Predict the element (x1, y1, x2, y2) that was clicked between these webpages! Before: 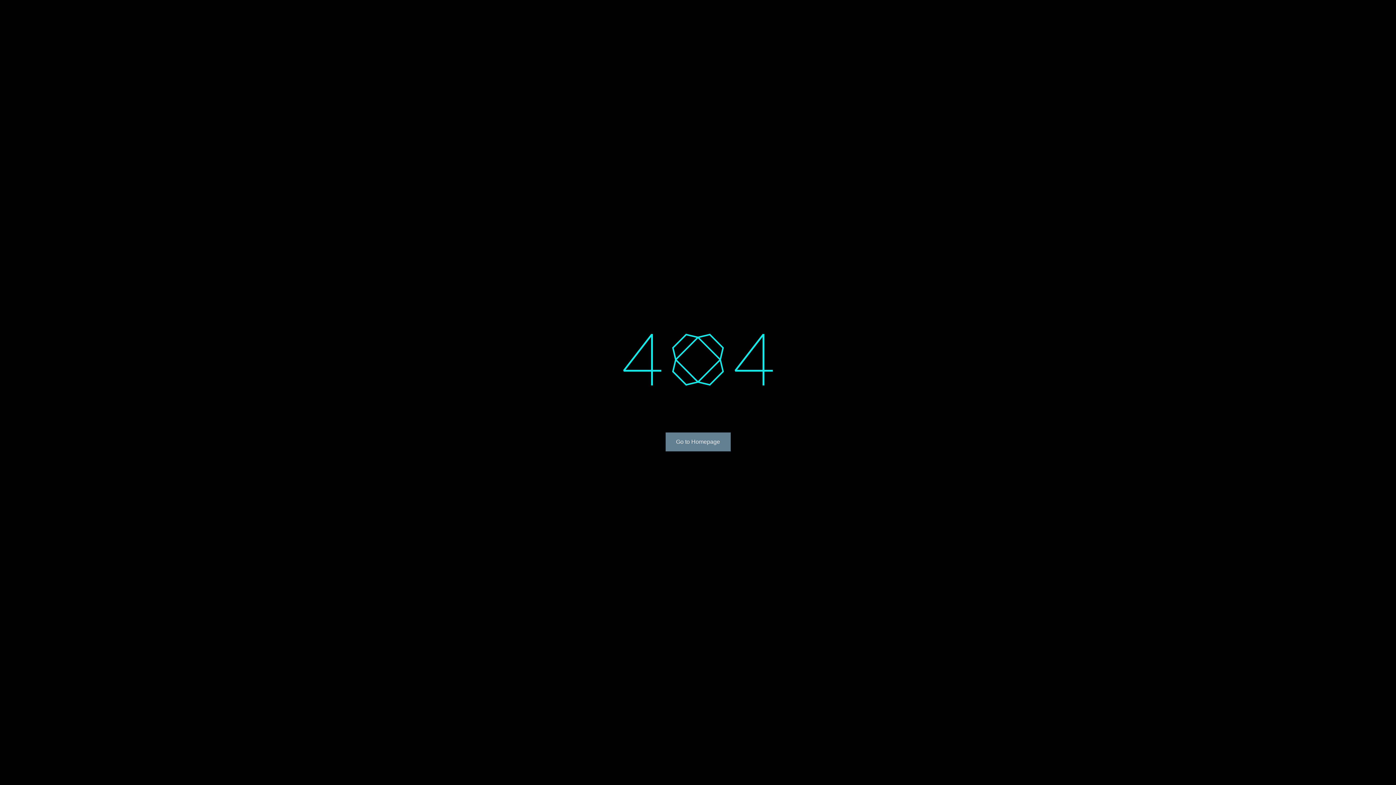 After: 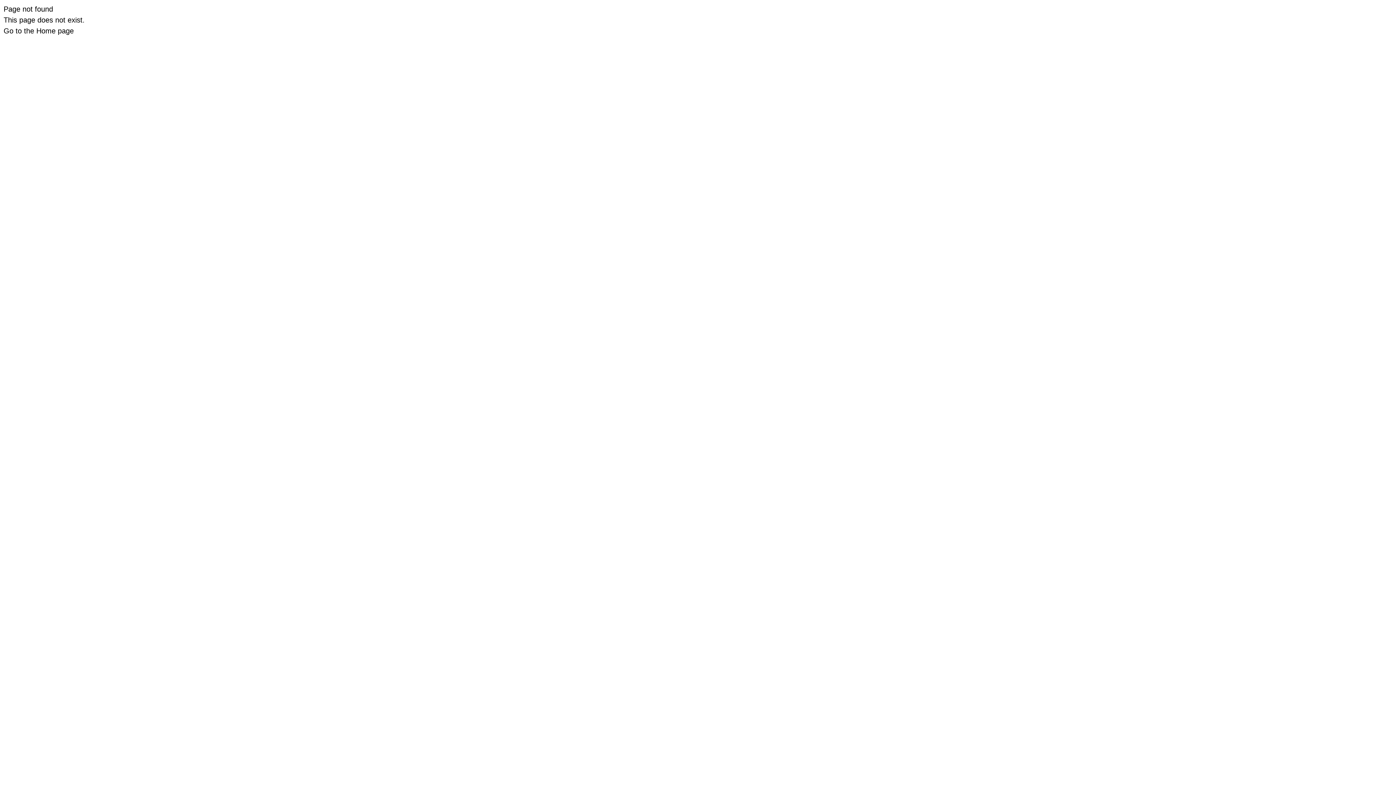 Action: bbox: (665, 432, 730, 451) label: Go to Homepage